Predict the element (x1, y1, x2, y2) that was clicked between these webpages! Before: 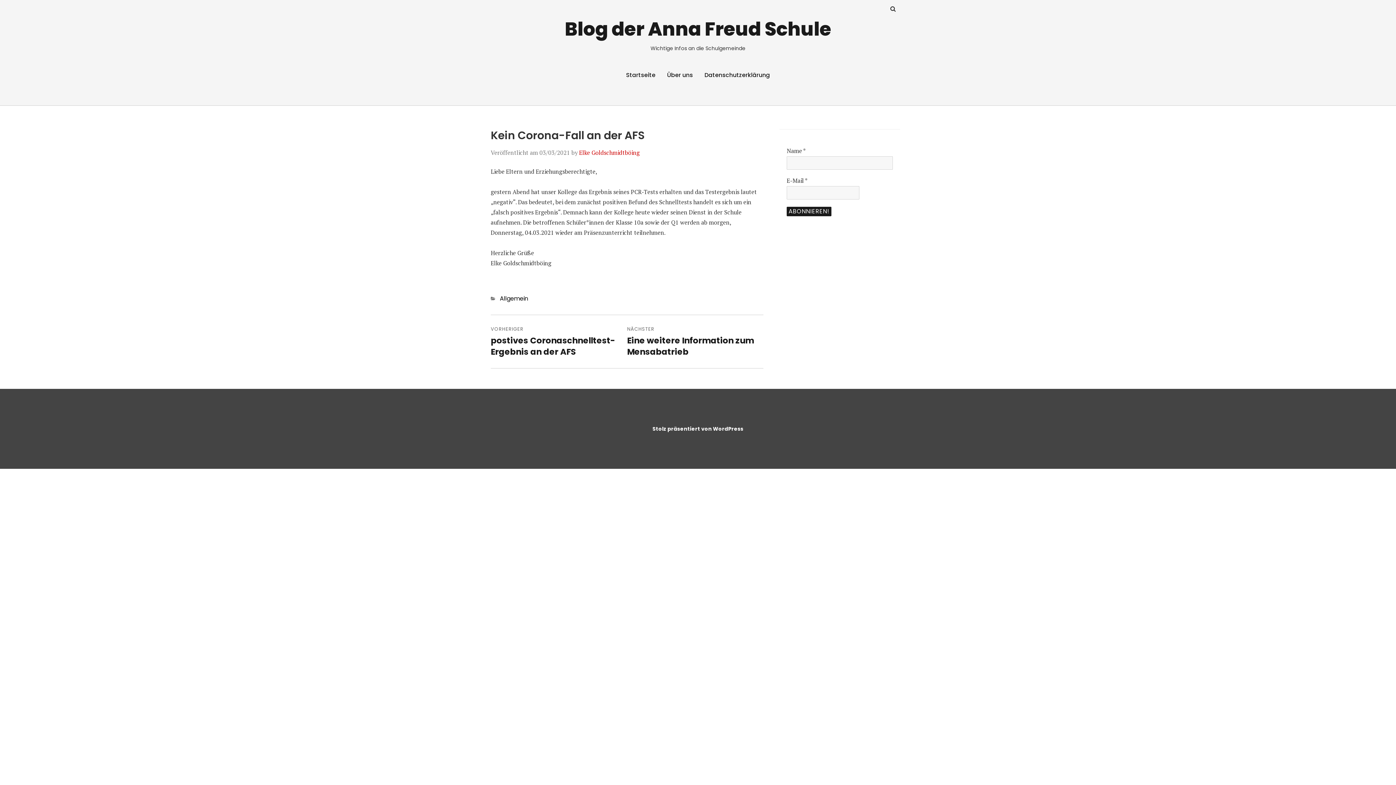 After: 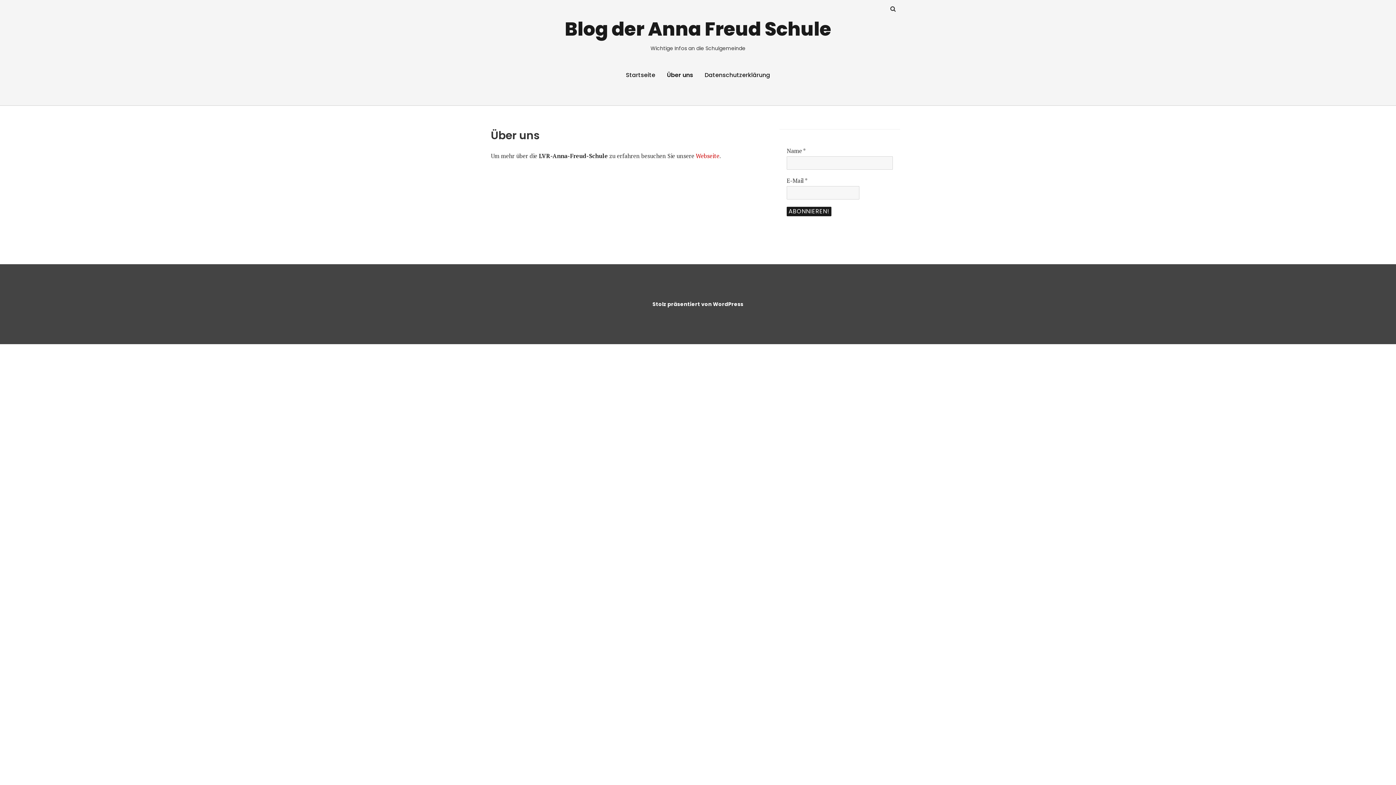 Action: label: Über uns bbox: (662, 67, 698, 82)